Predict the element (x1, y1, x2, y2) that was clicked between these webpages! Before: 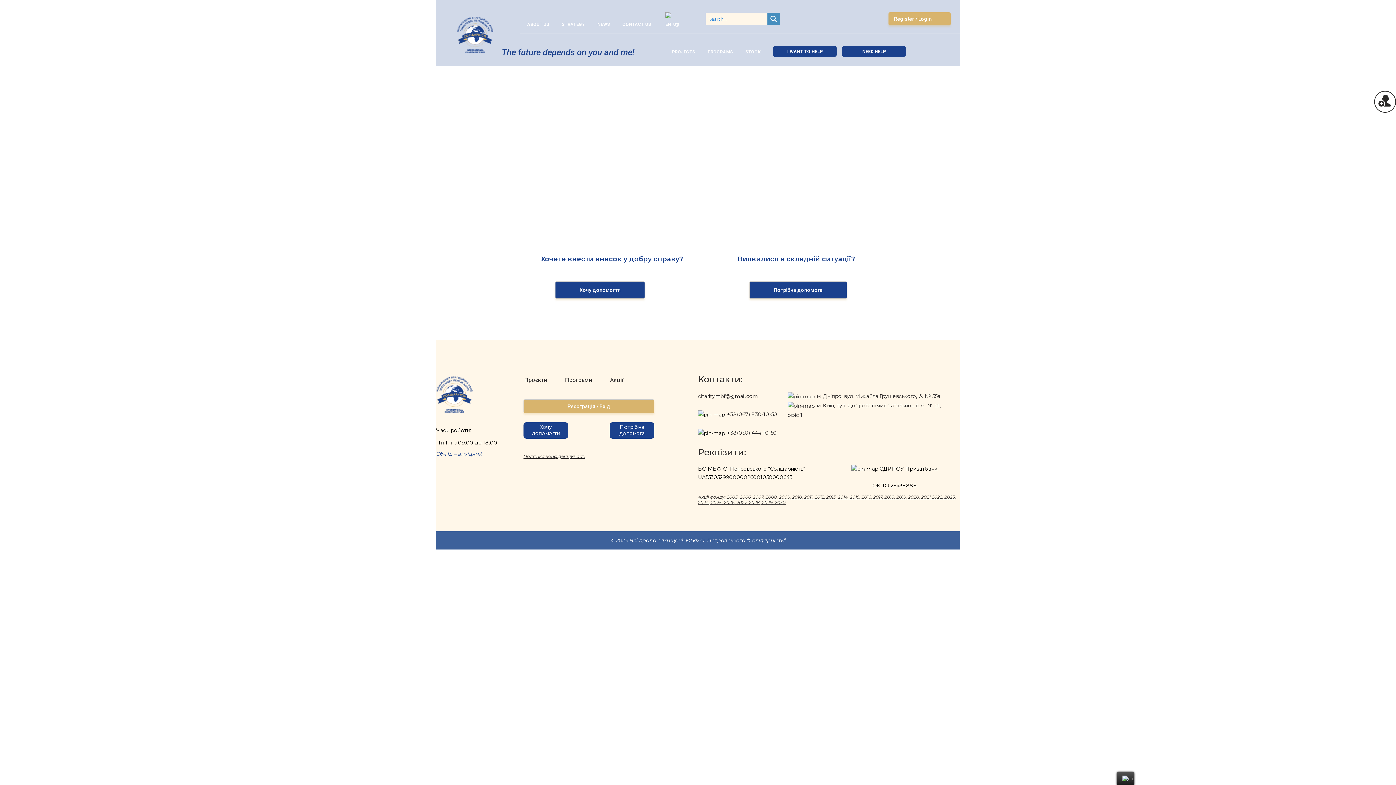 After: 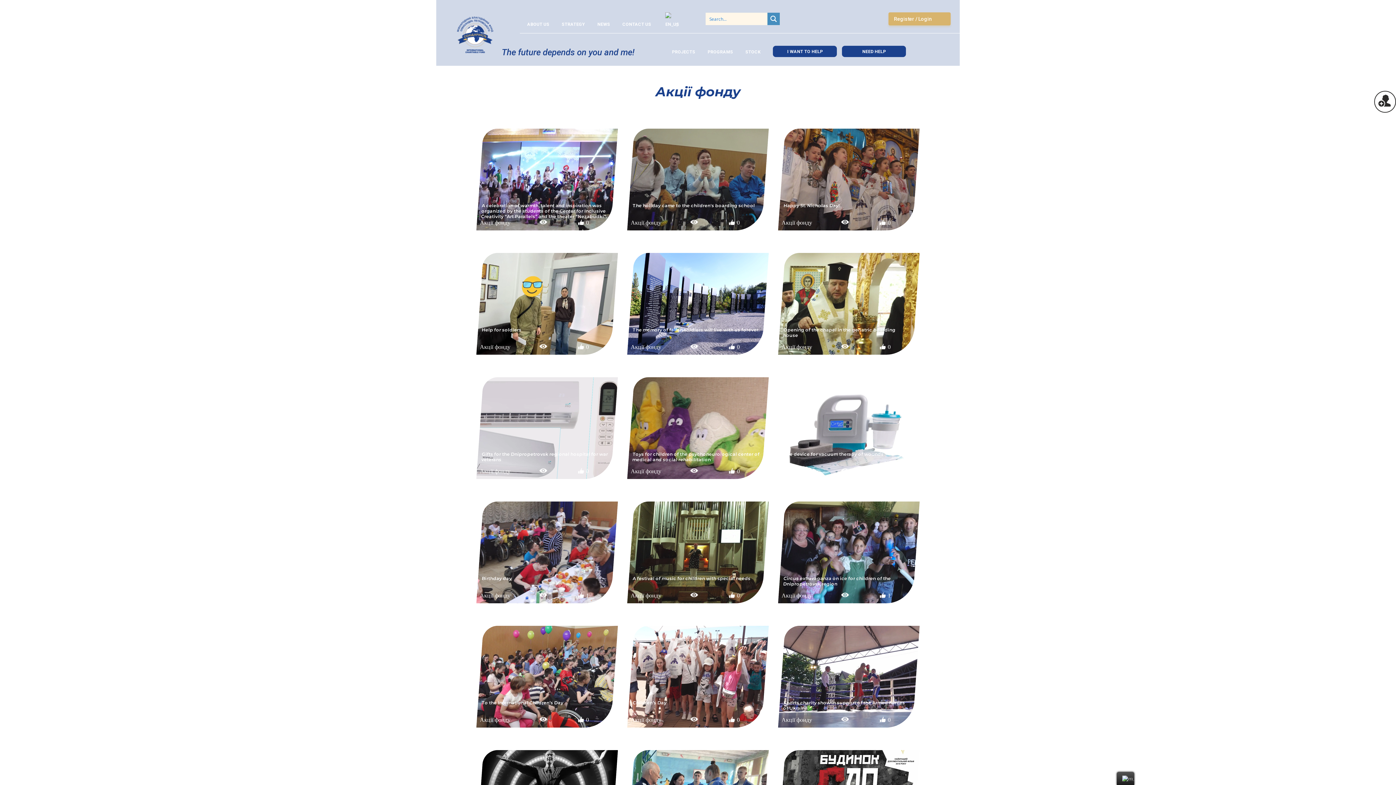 Action: label: Акції bbox: (610, 376, 624, 383)